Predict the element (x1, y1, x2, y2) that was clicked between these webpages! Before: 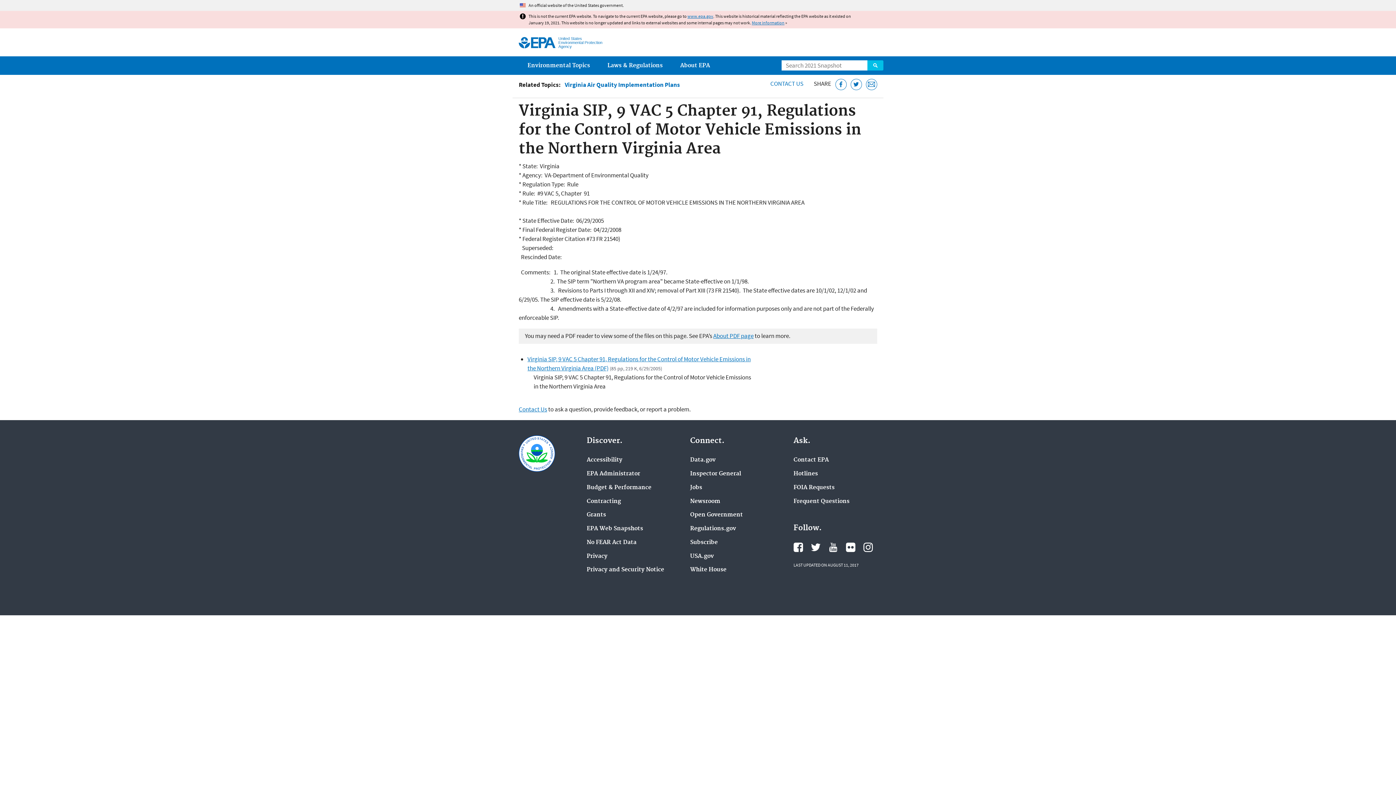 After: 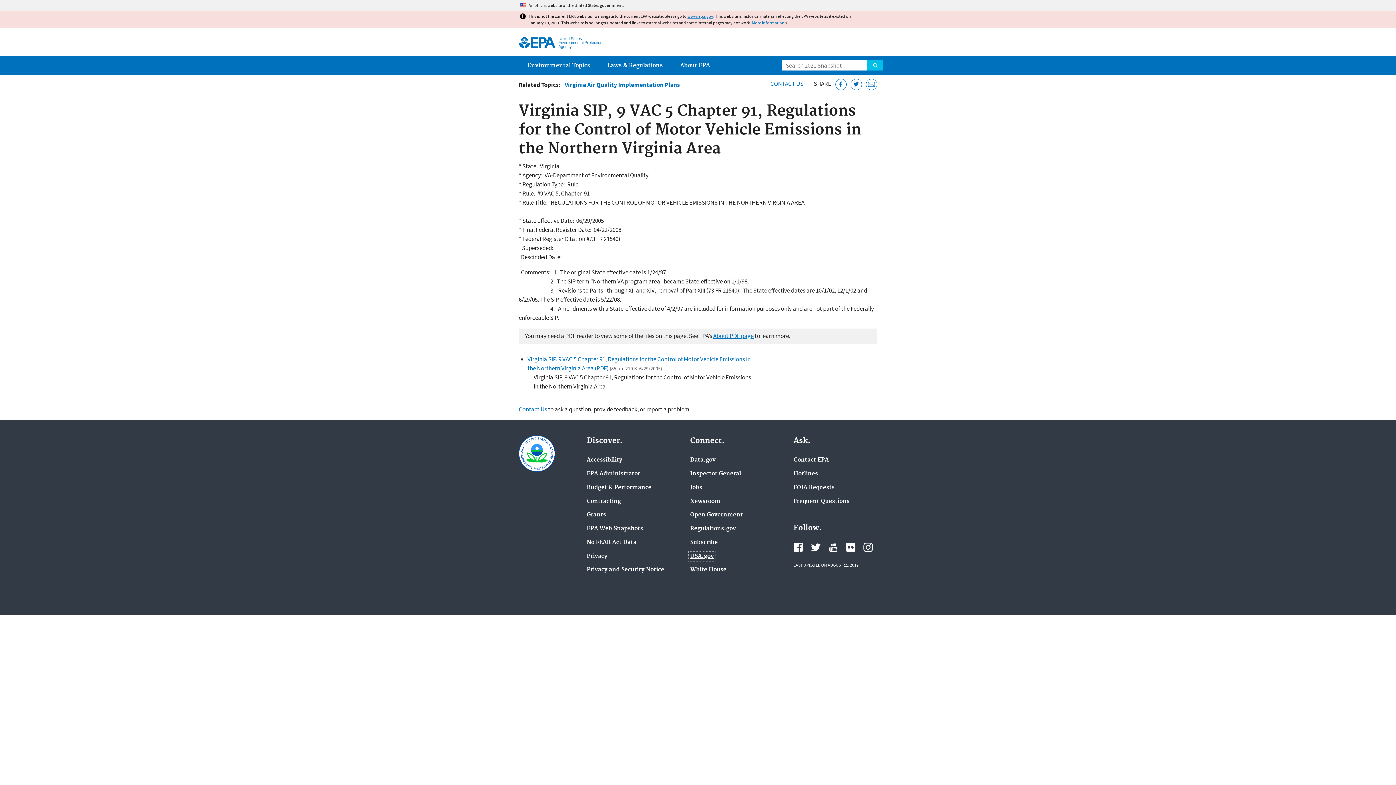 Action: bbox: (690, 553, 713, 559) label: USA.gov